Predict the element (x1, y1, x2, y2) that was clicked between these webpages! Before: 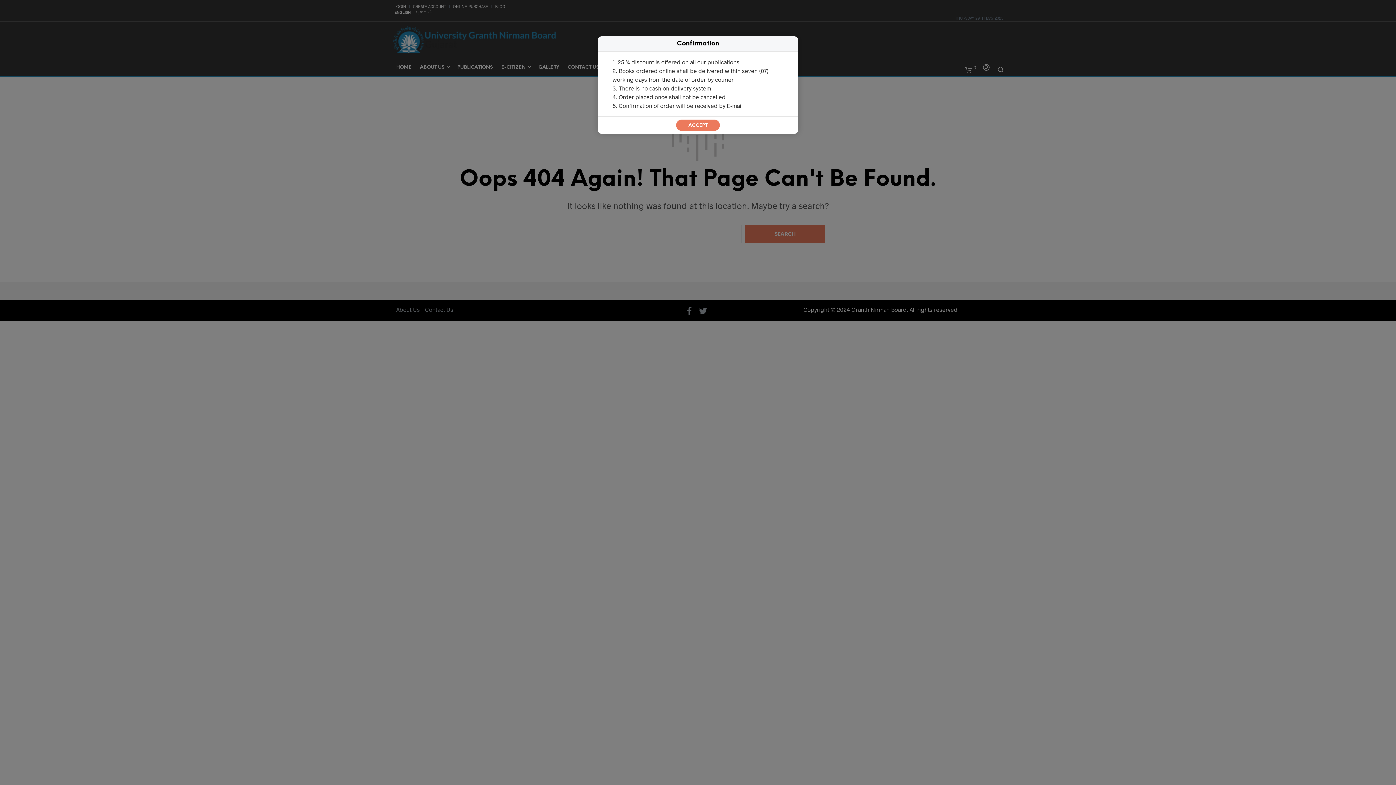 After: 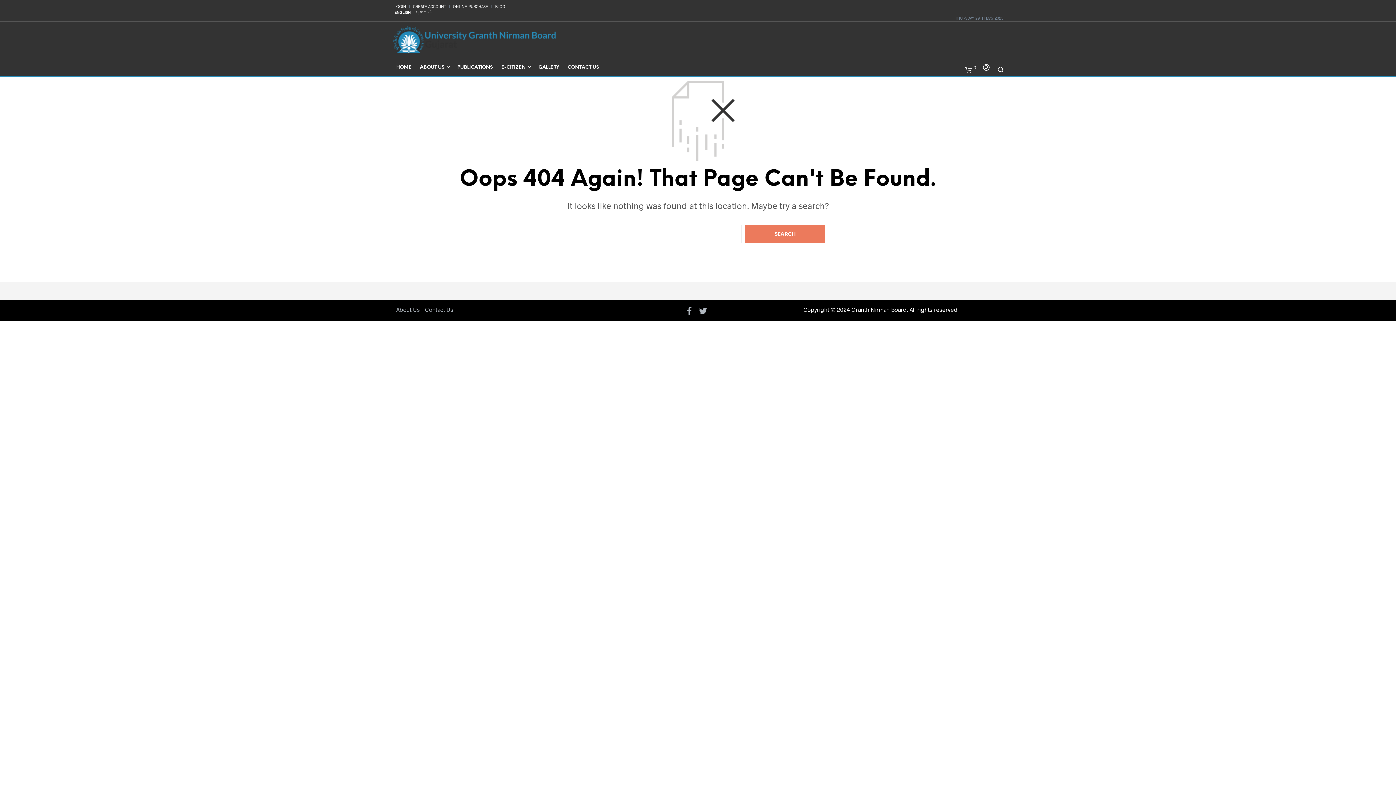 Action: label: ACCEPT bbox: (676, 119, 720, 130)